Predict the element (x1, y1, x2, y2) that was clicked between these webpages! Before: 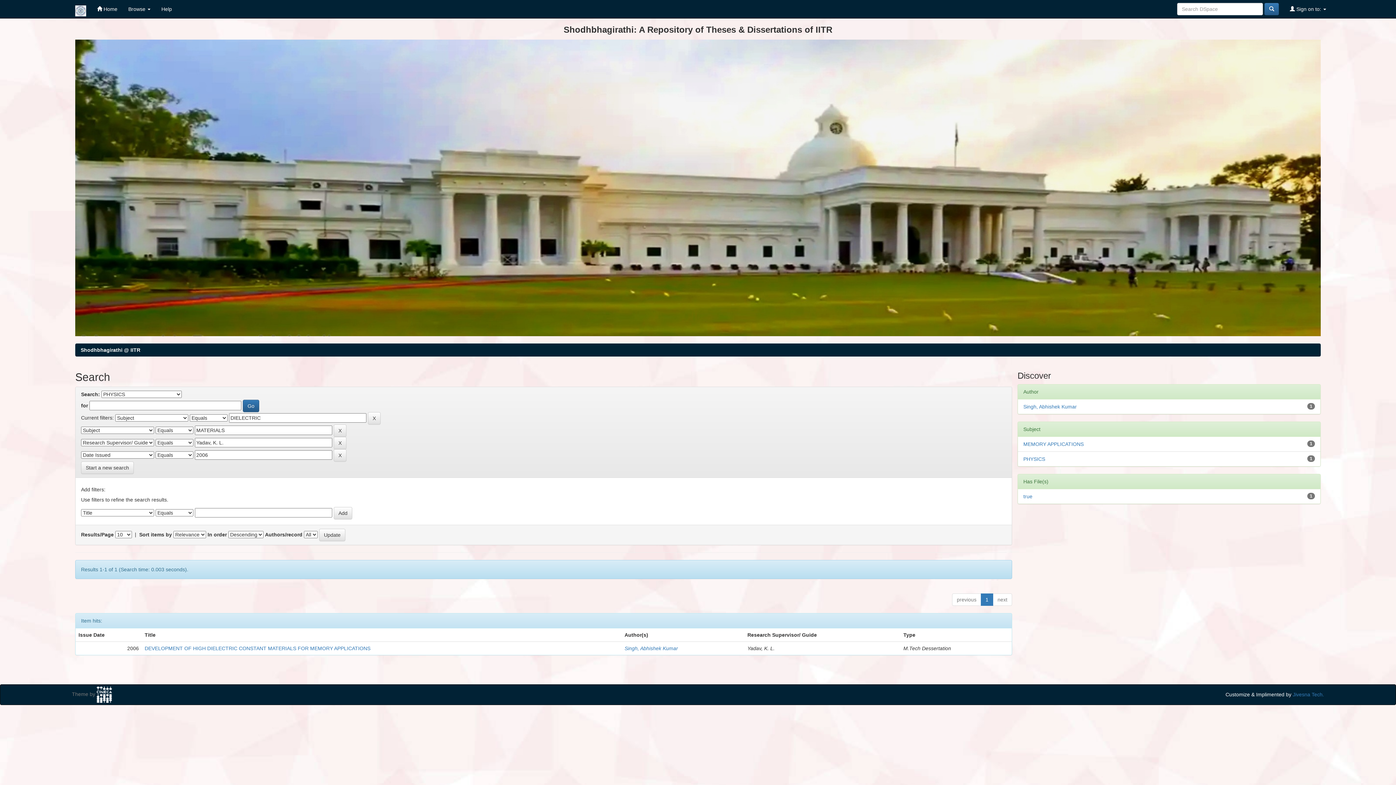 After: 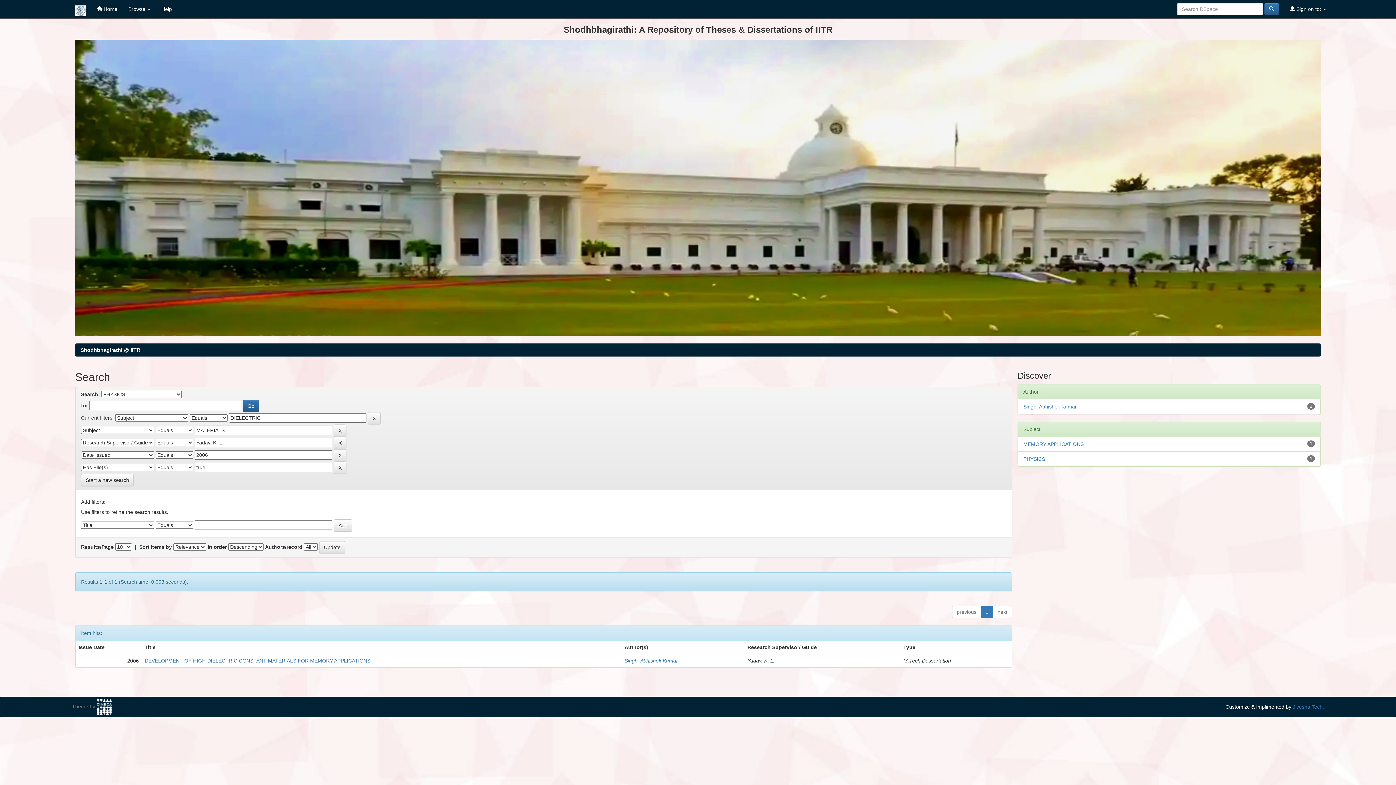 Action: bbox: (1023, 493, 1032, 499) label: true